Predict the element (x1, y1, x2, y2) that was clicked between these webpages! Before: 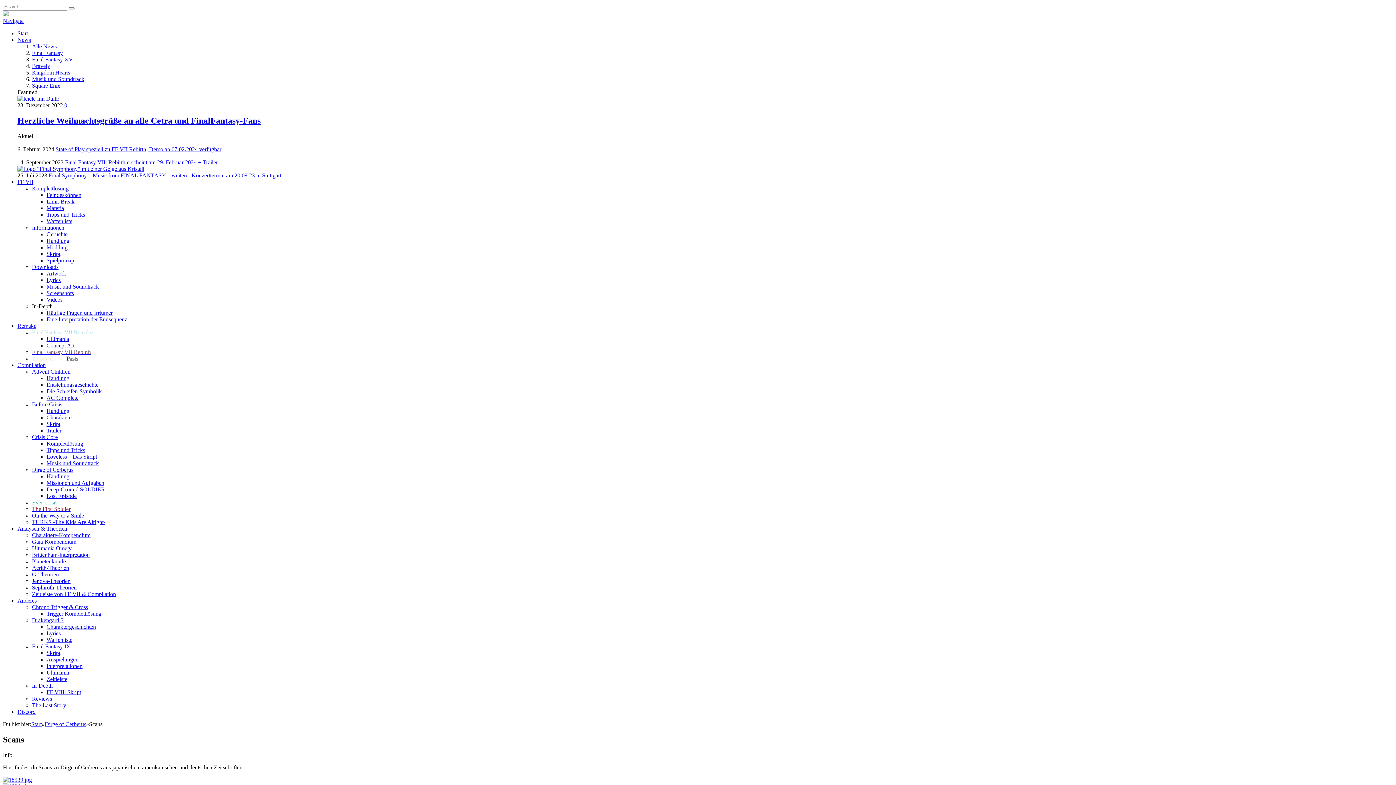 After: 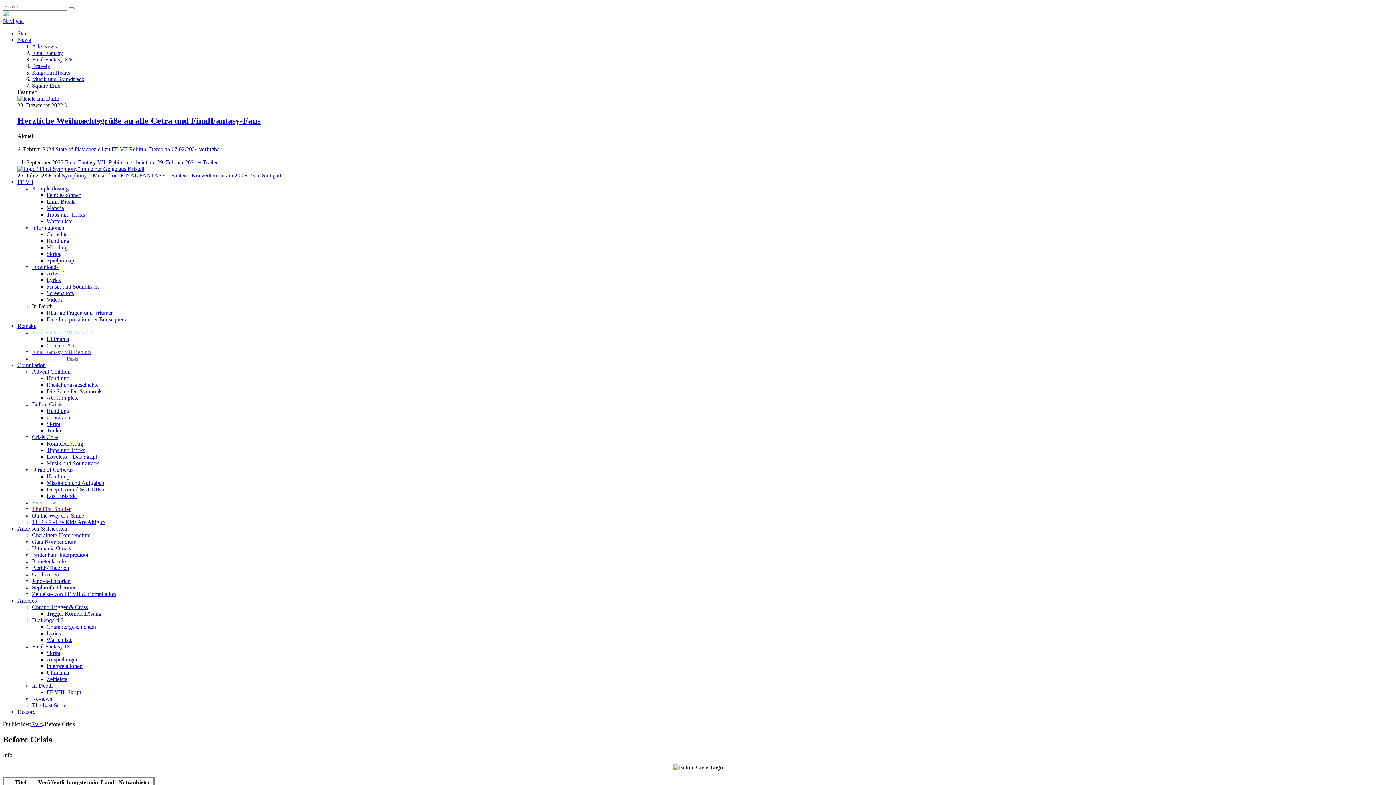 Action: label: Before Crisis bbox: (32, 401, 1393, 407)